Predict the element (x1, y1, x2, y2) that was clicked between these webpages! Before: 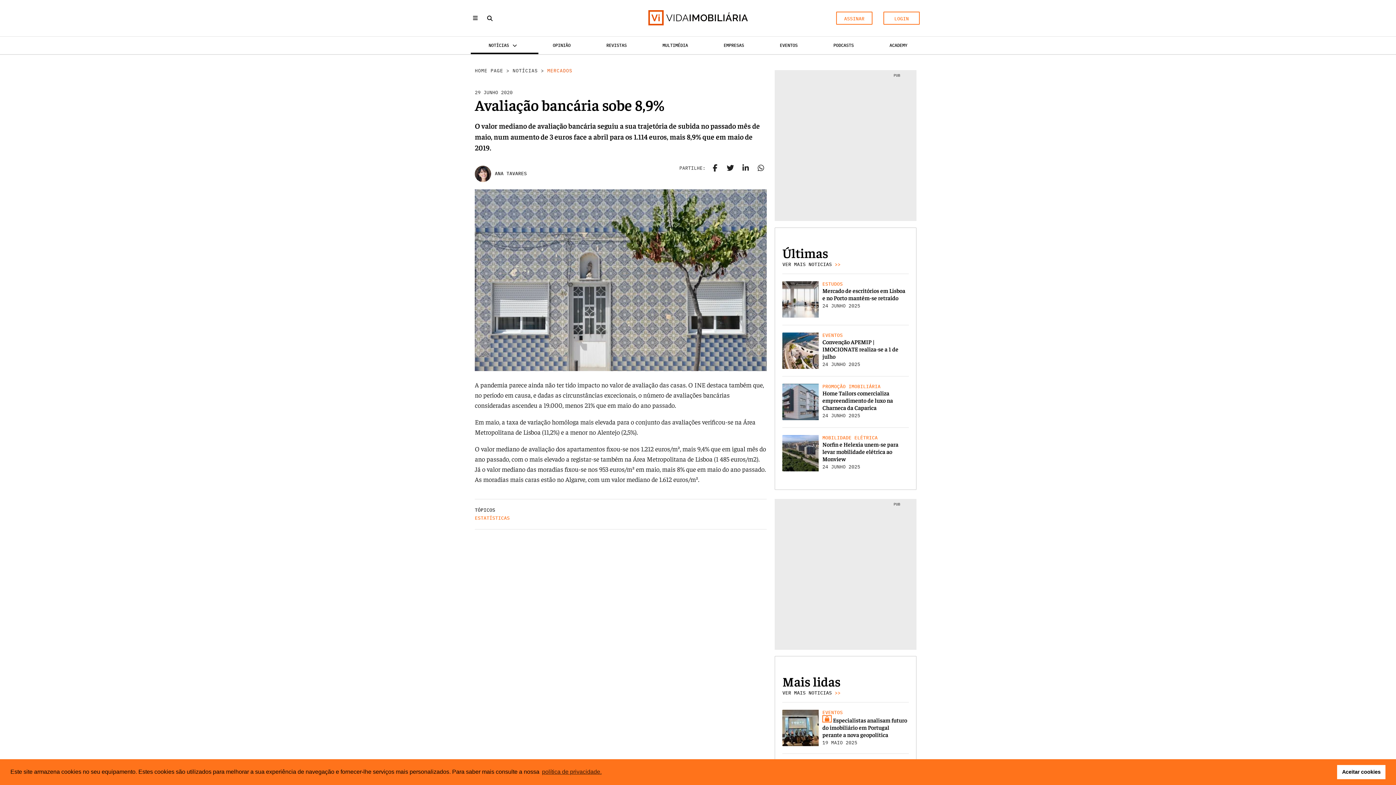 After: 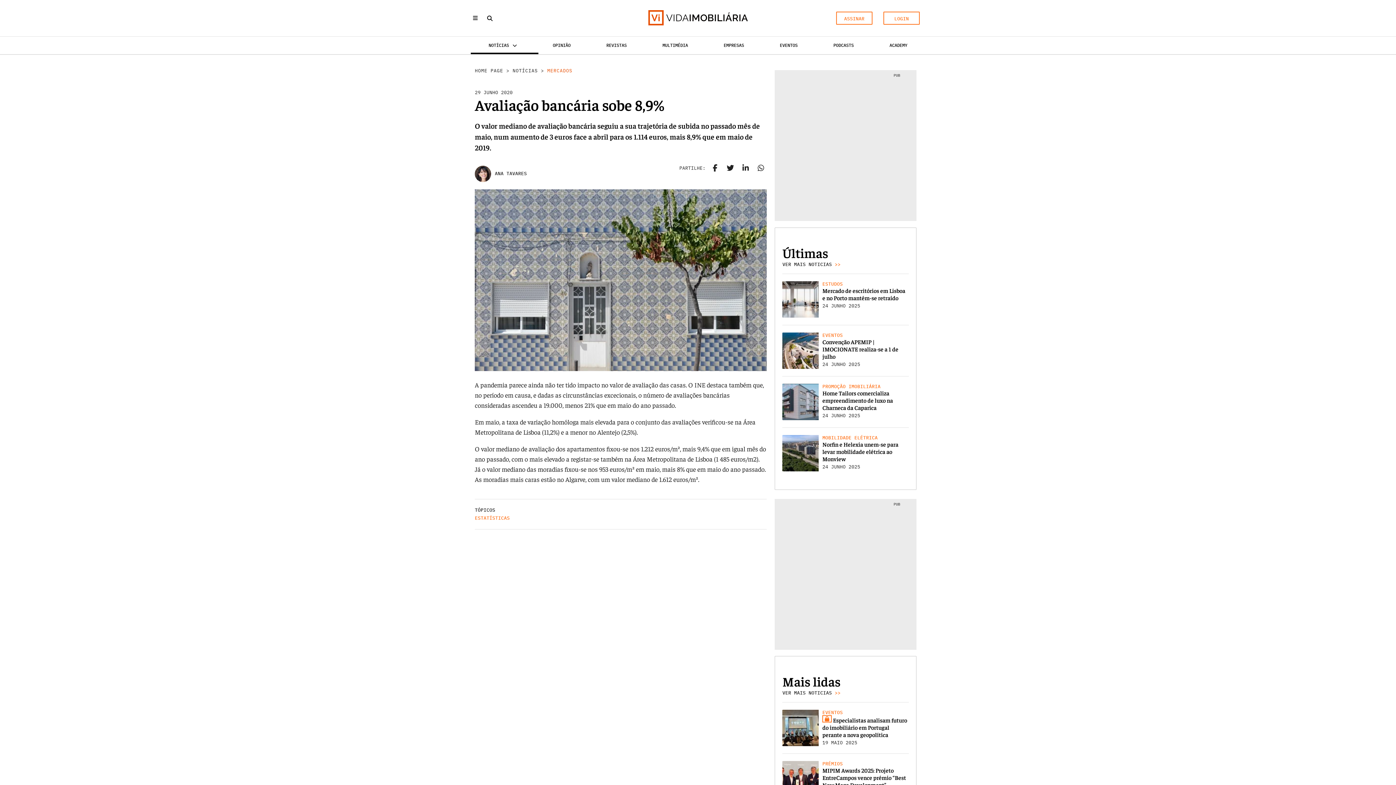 Action: bbox: (1337, 765, 1385, 779) label: dismiss cookie message